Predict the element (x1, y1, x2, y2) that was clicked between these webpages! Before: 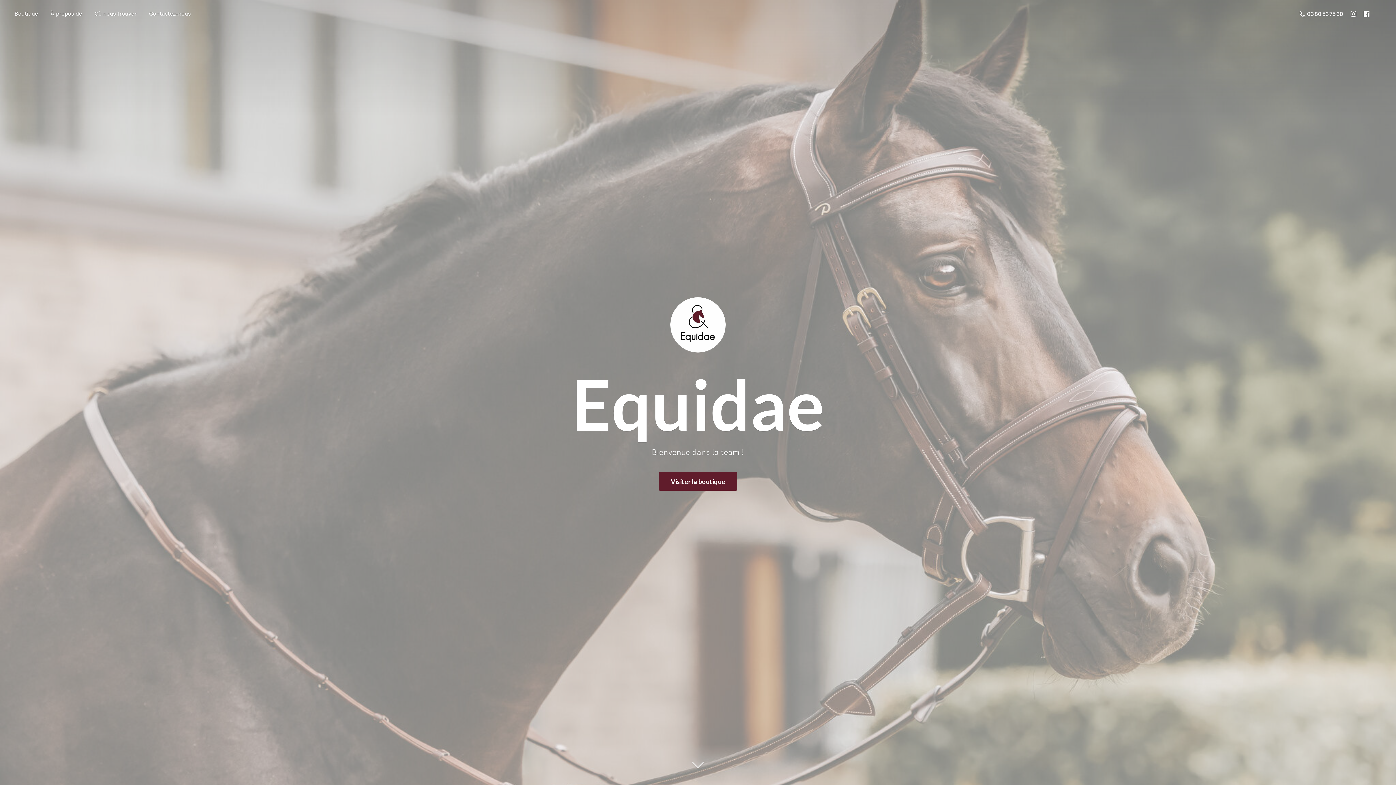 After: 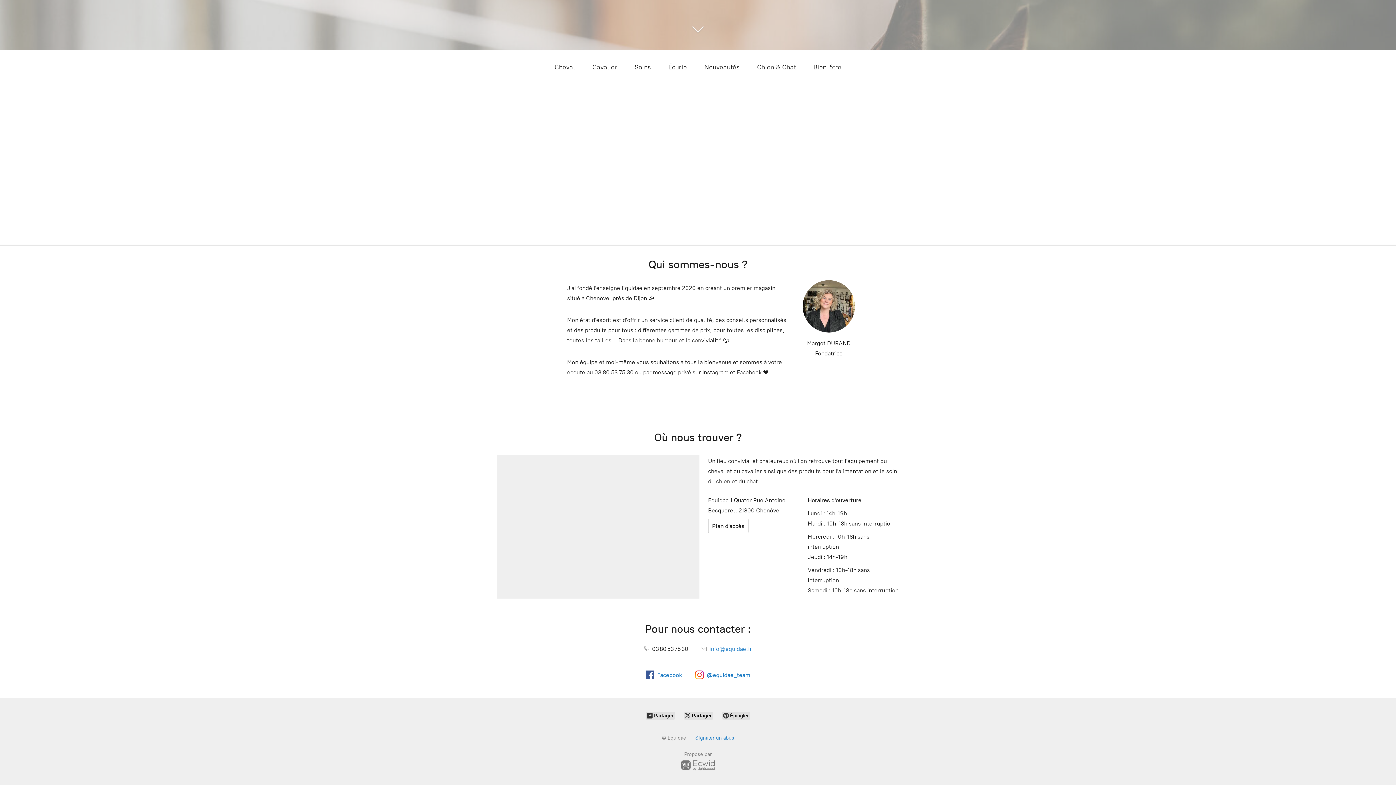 Action: bbox: (45, 8, 87, 18) label: À propos de